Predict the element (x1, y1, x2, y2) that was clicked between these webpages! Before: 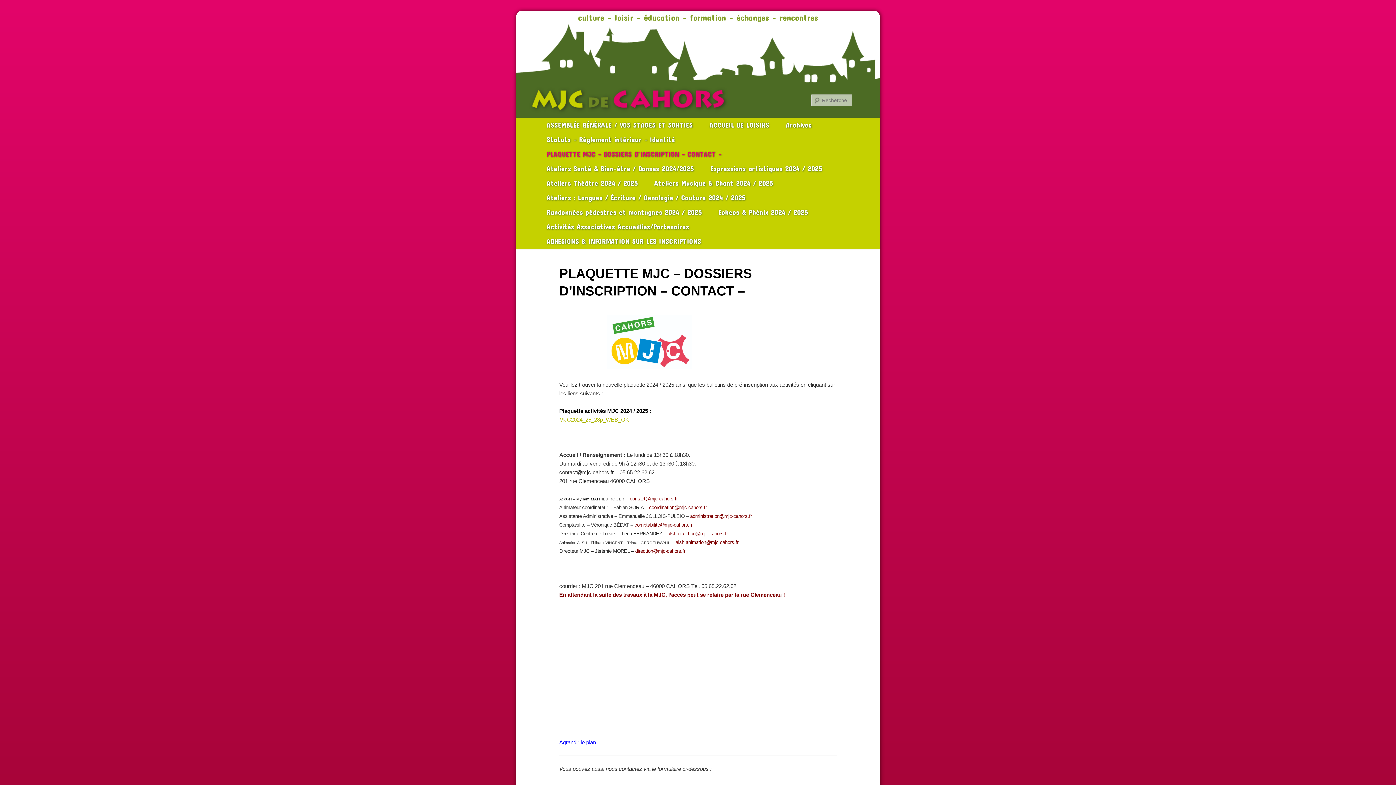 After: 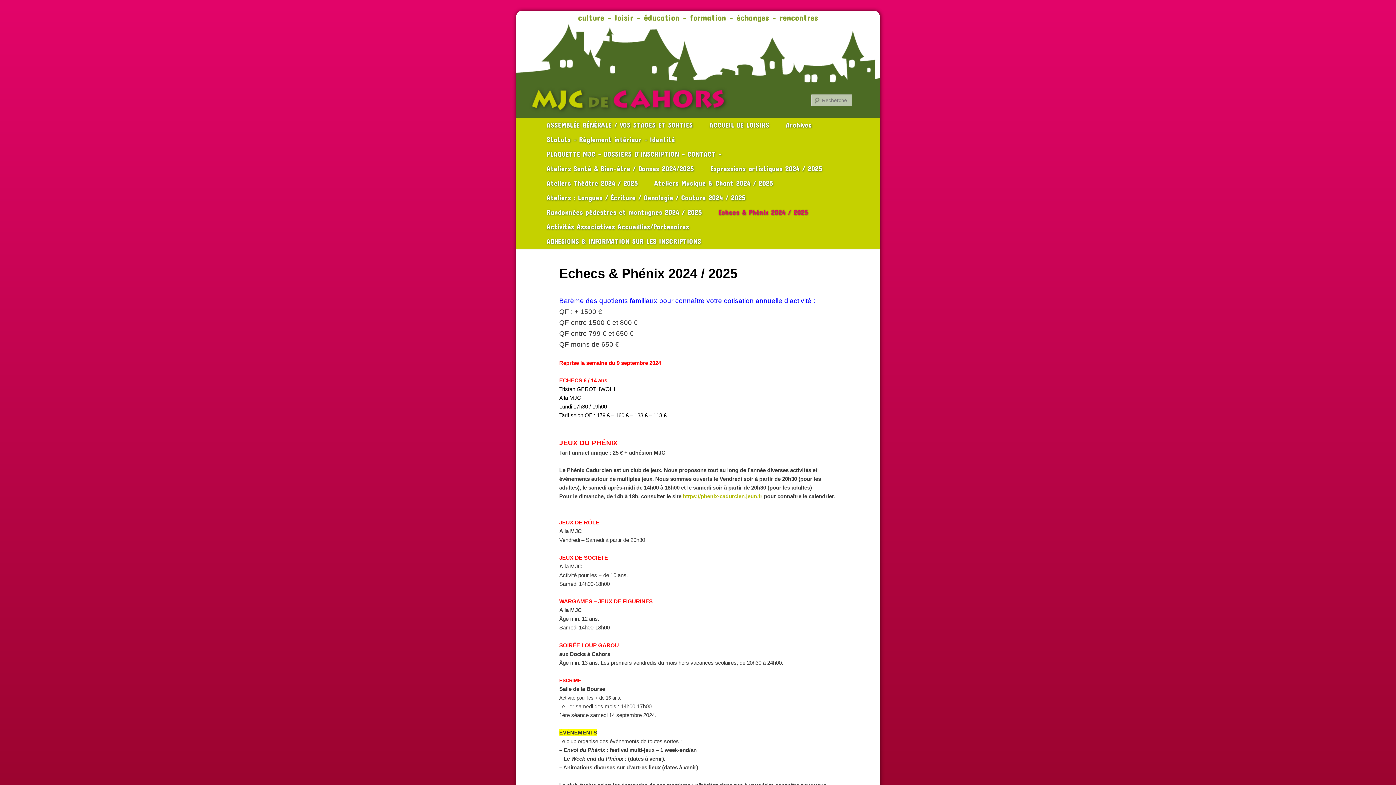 Action: bbox: (710, 205, 816, 219) label: Echecs & Phénix 2024 / 2025